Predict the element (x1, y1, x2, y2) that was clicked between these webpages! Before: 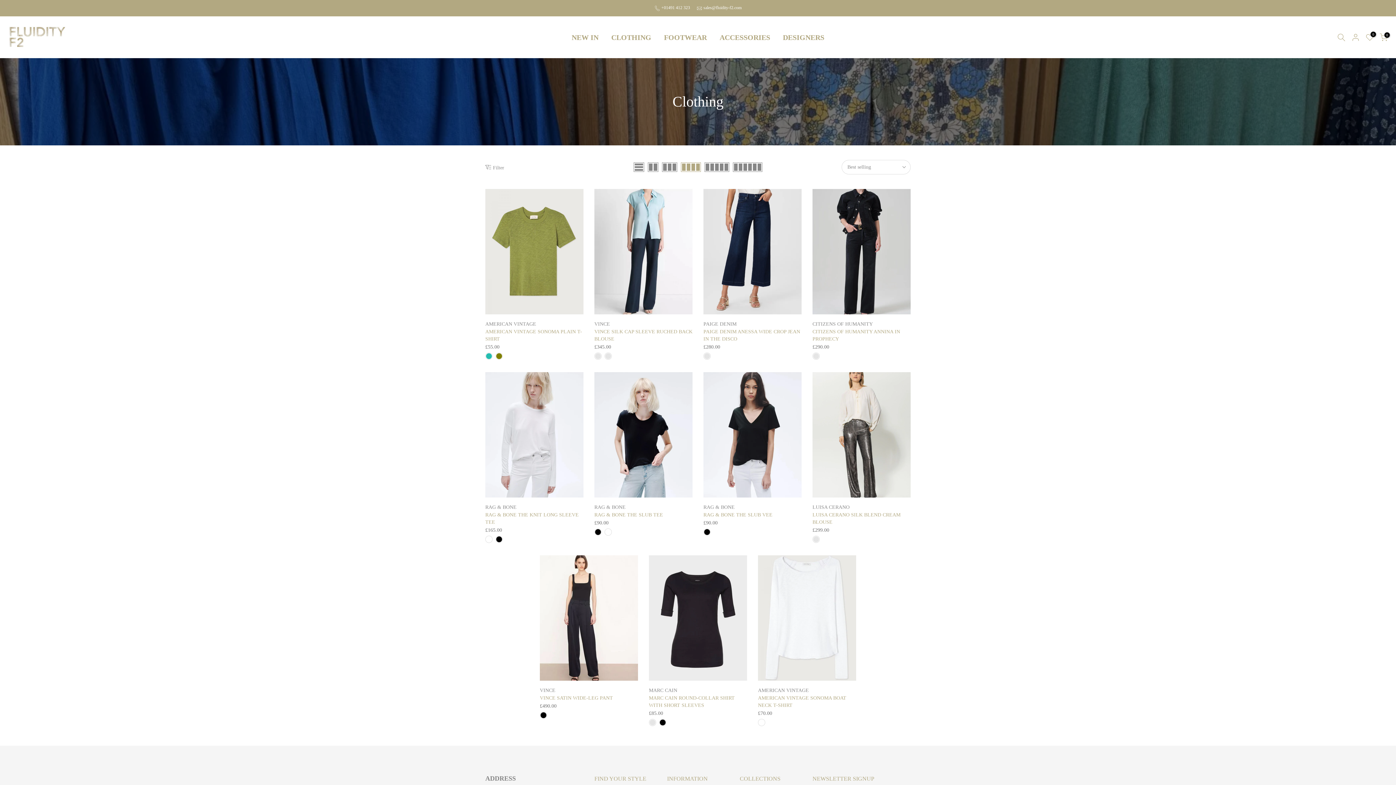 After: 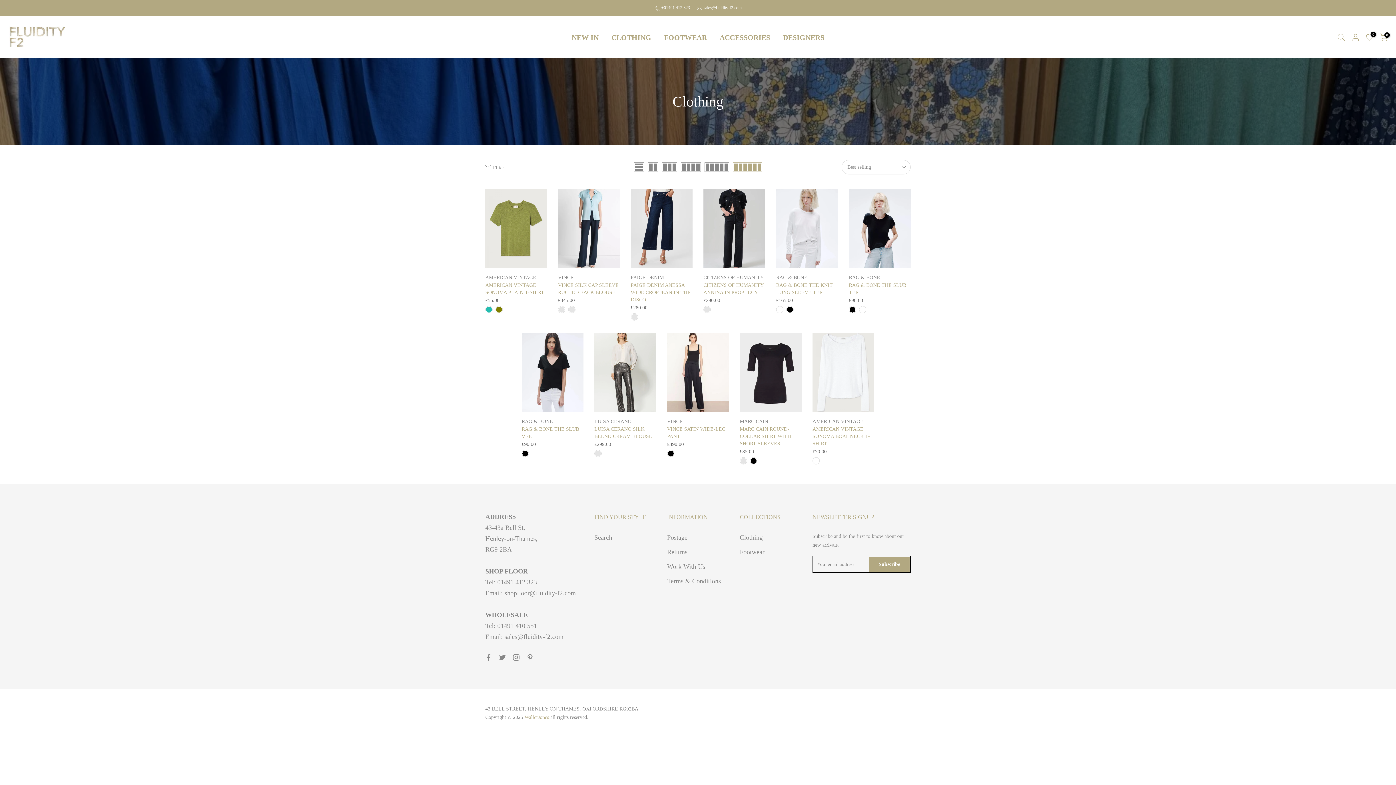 Action: bbox: (731, 162, 764, 172)